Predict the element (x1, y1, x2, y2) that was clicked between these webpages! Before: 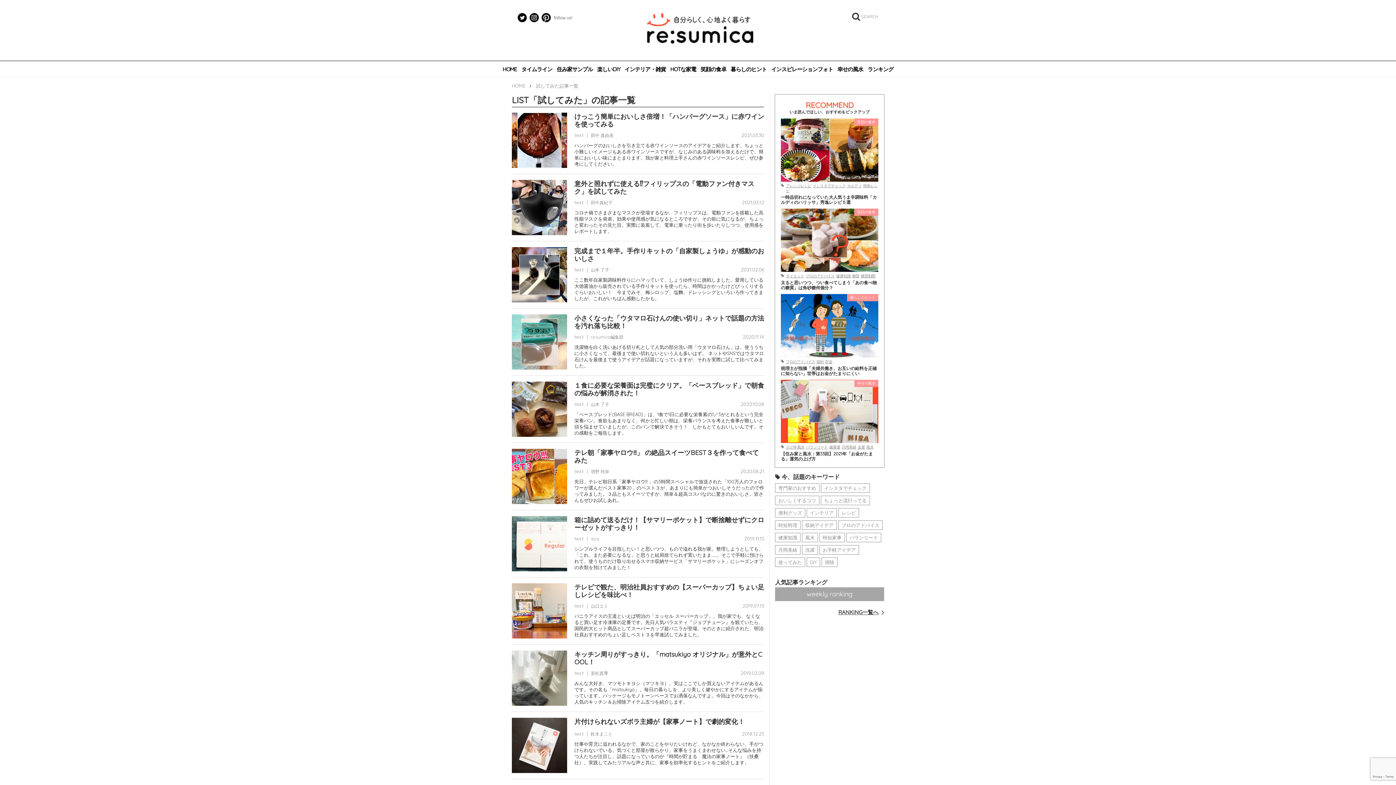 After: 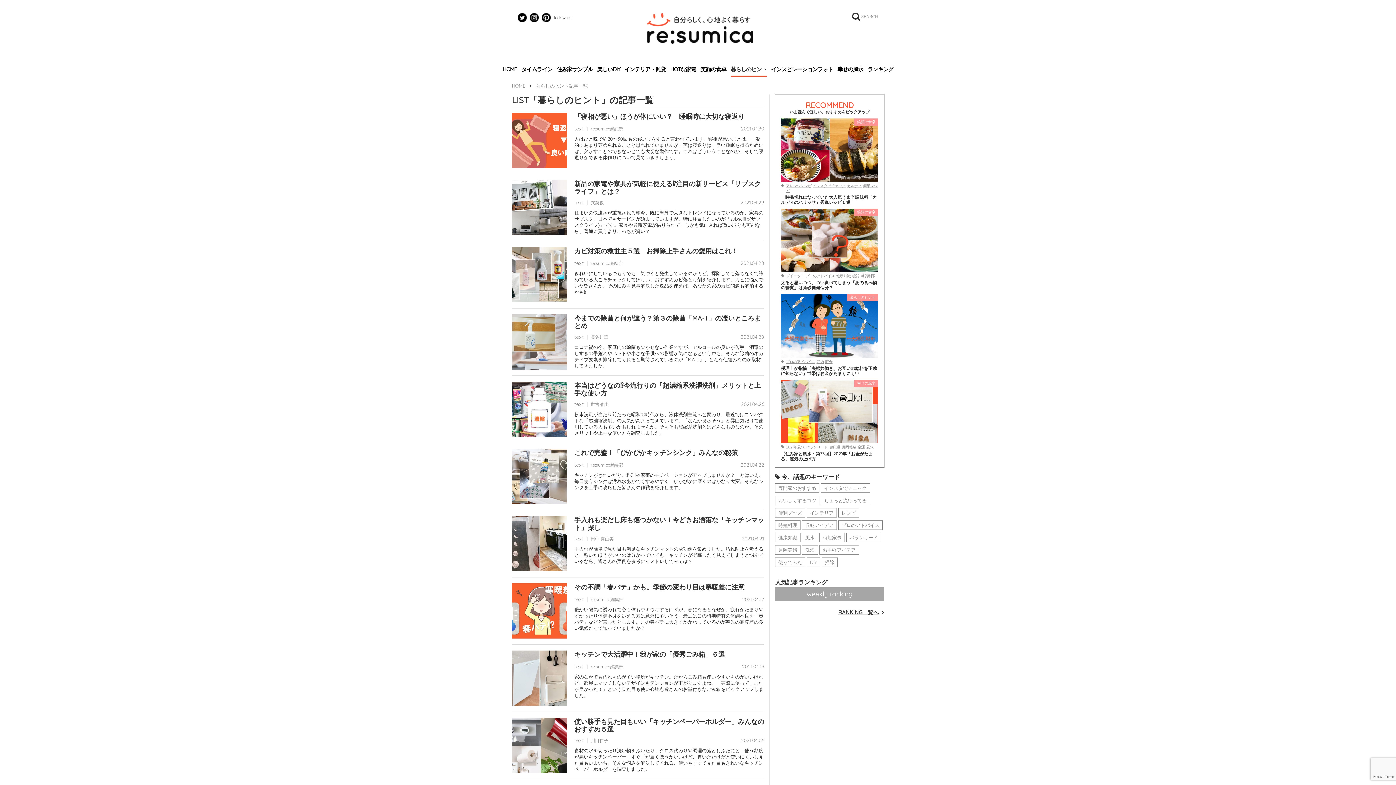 Action: bbox: (847, 294, 878, 301) label: 暮らしのヒント